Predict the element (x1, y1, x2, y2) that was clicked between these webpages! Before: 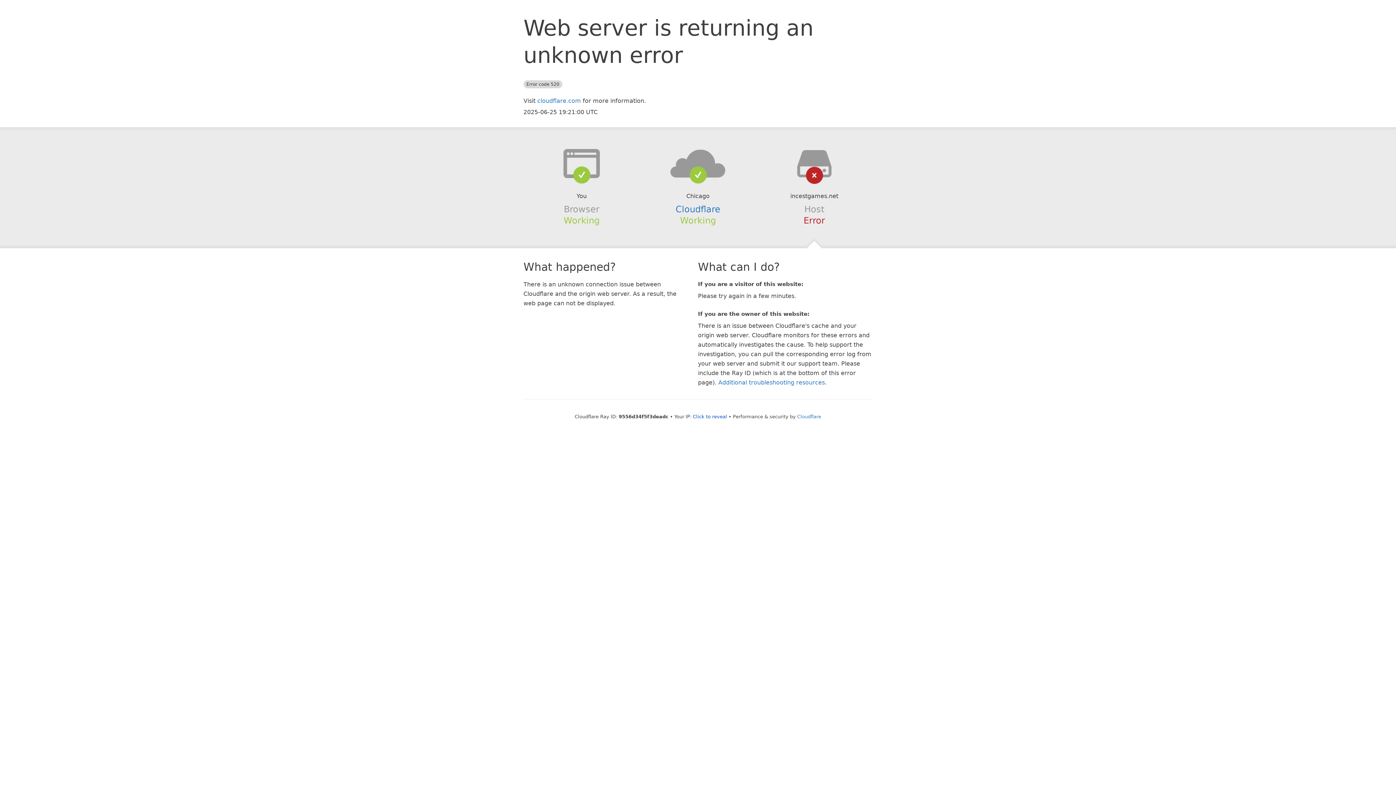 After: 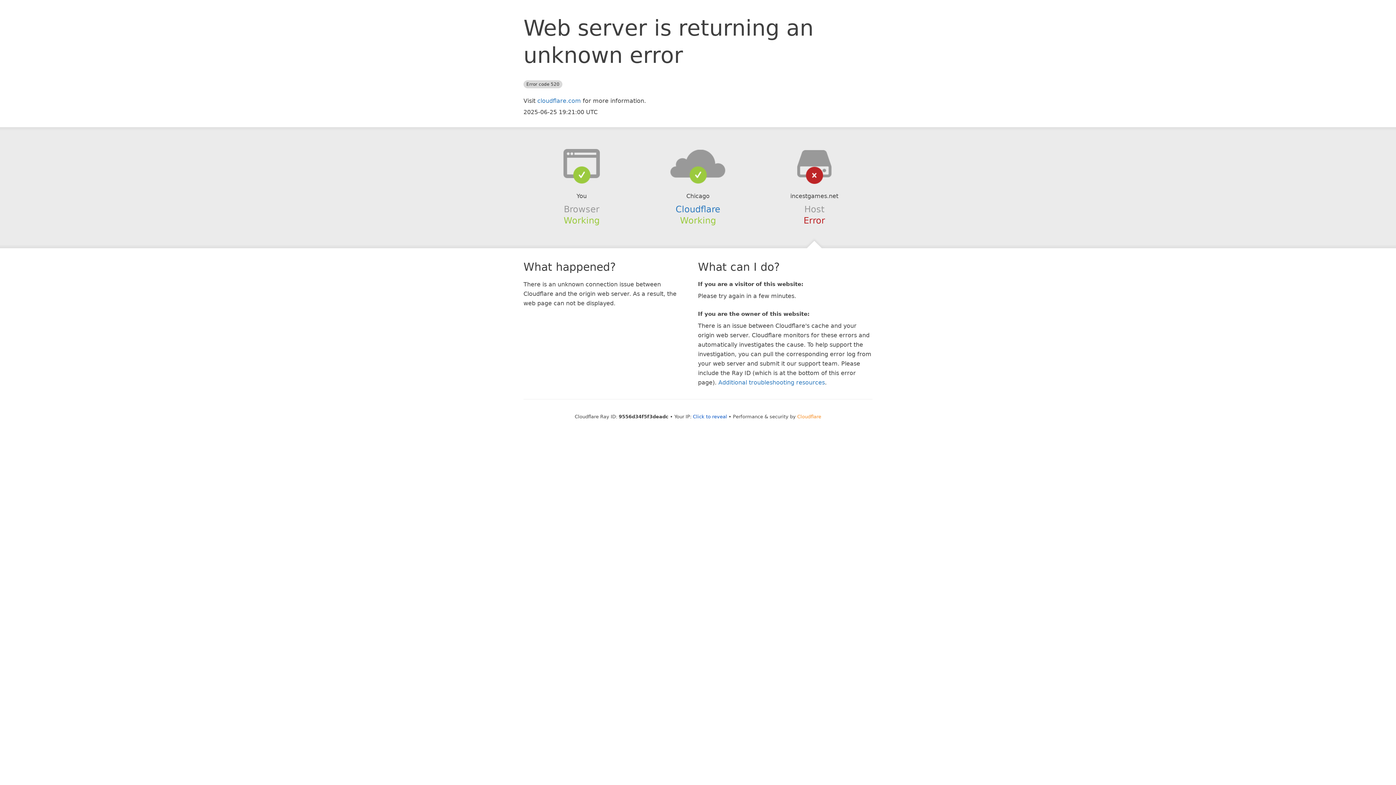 Action: bbox: (797, 414, 821, 419) label: Cloudflare